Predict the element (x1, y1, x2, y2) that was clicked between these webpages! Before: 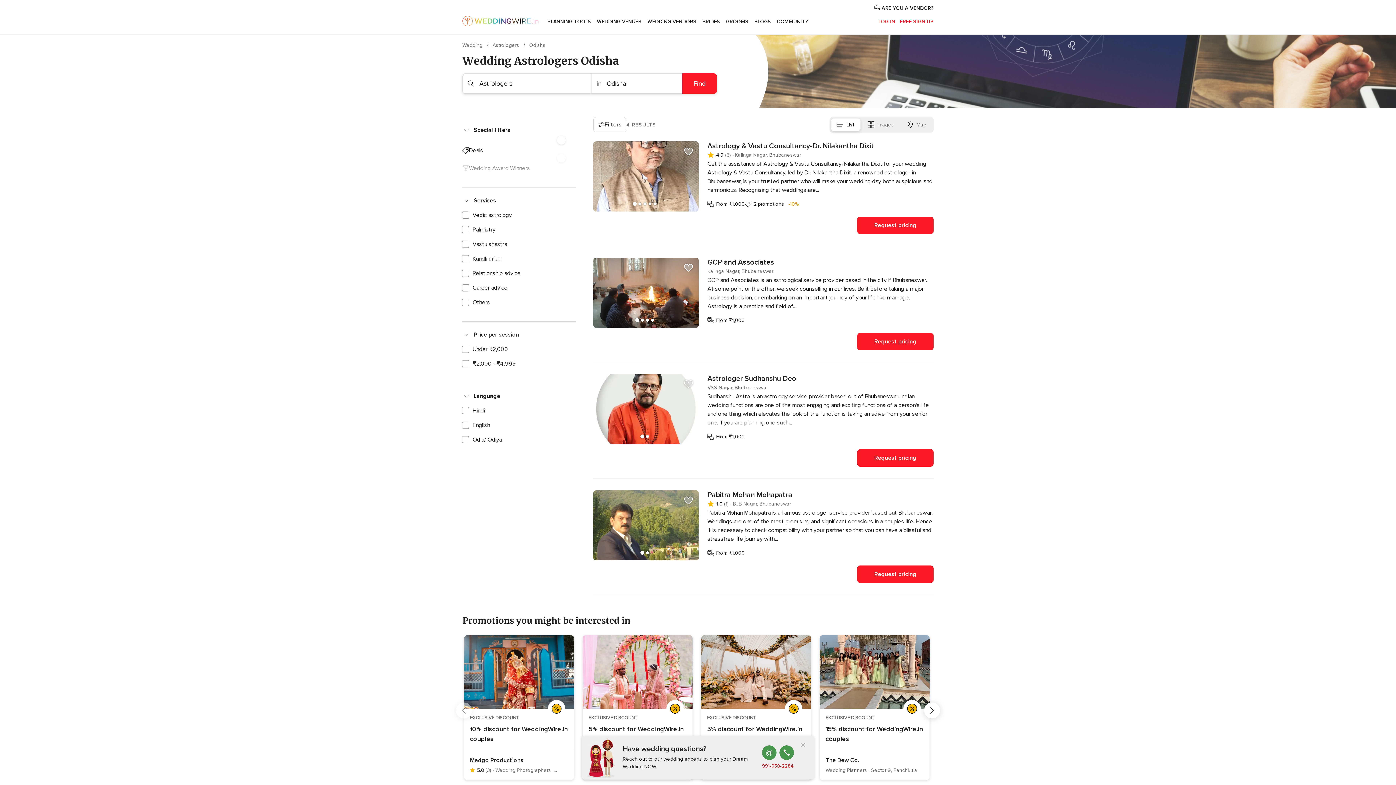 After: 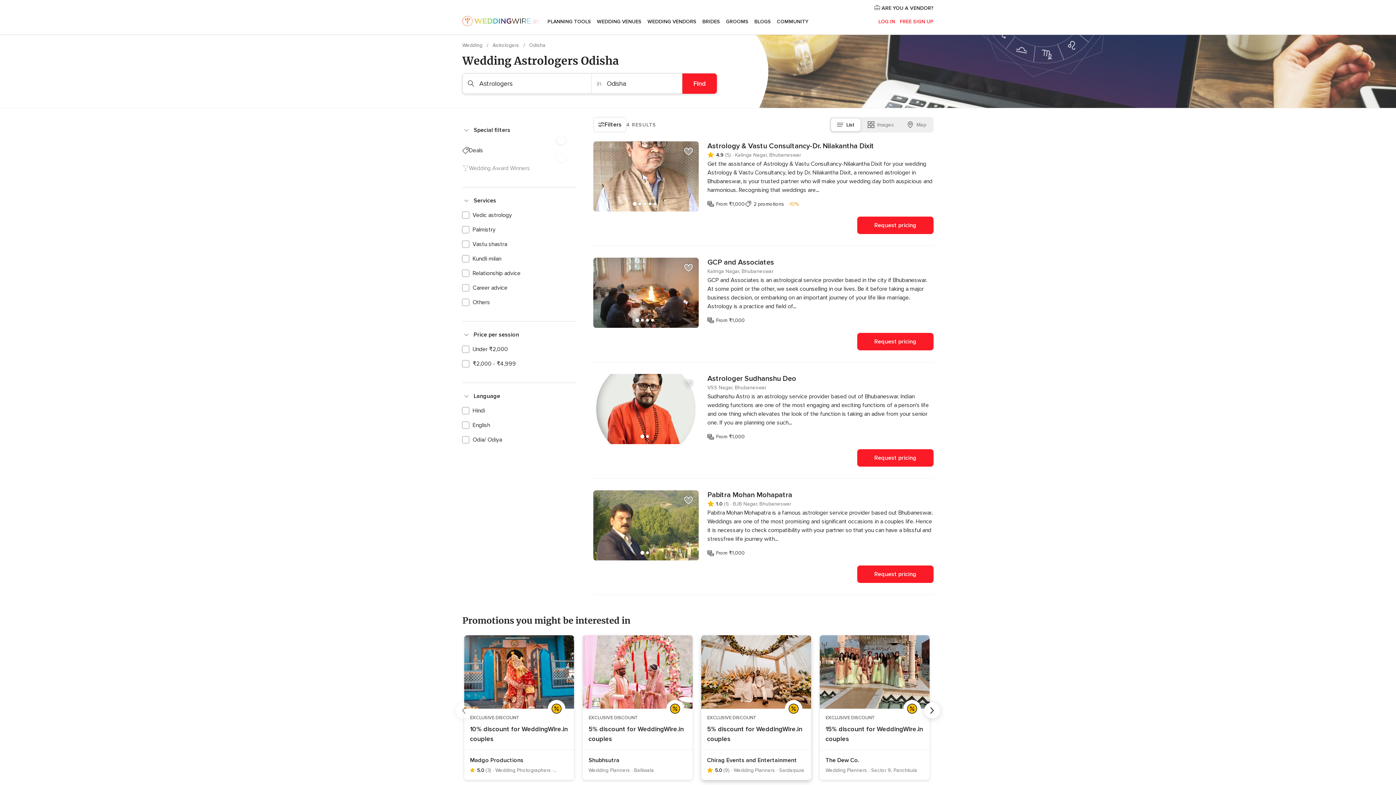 Action: label: Close bbox: (795, 738, 810, 753)